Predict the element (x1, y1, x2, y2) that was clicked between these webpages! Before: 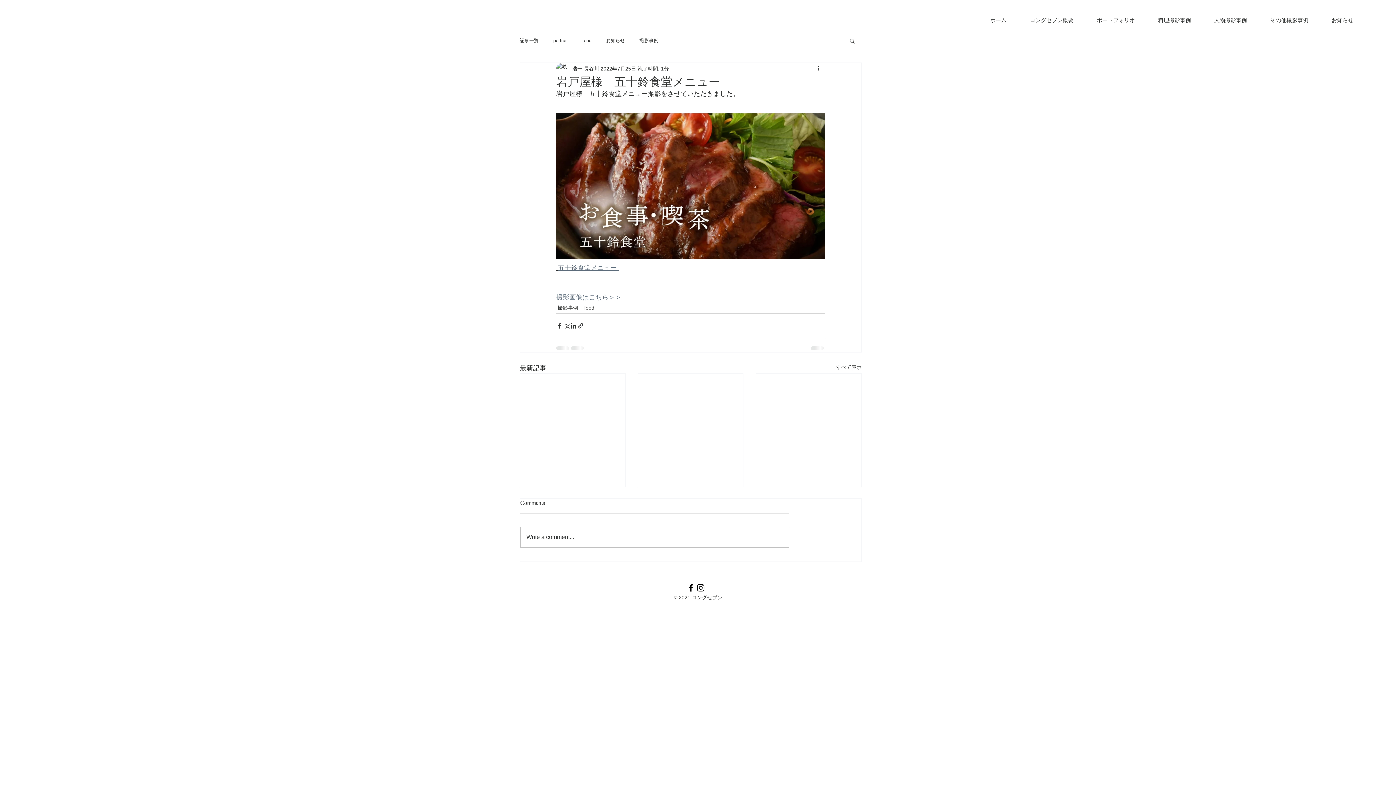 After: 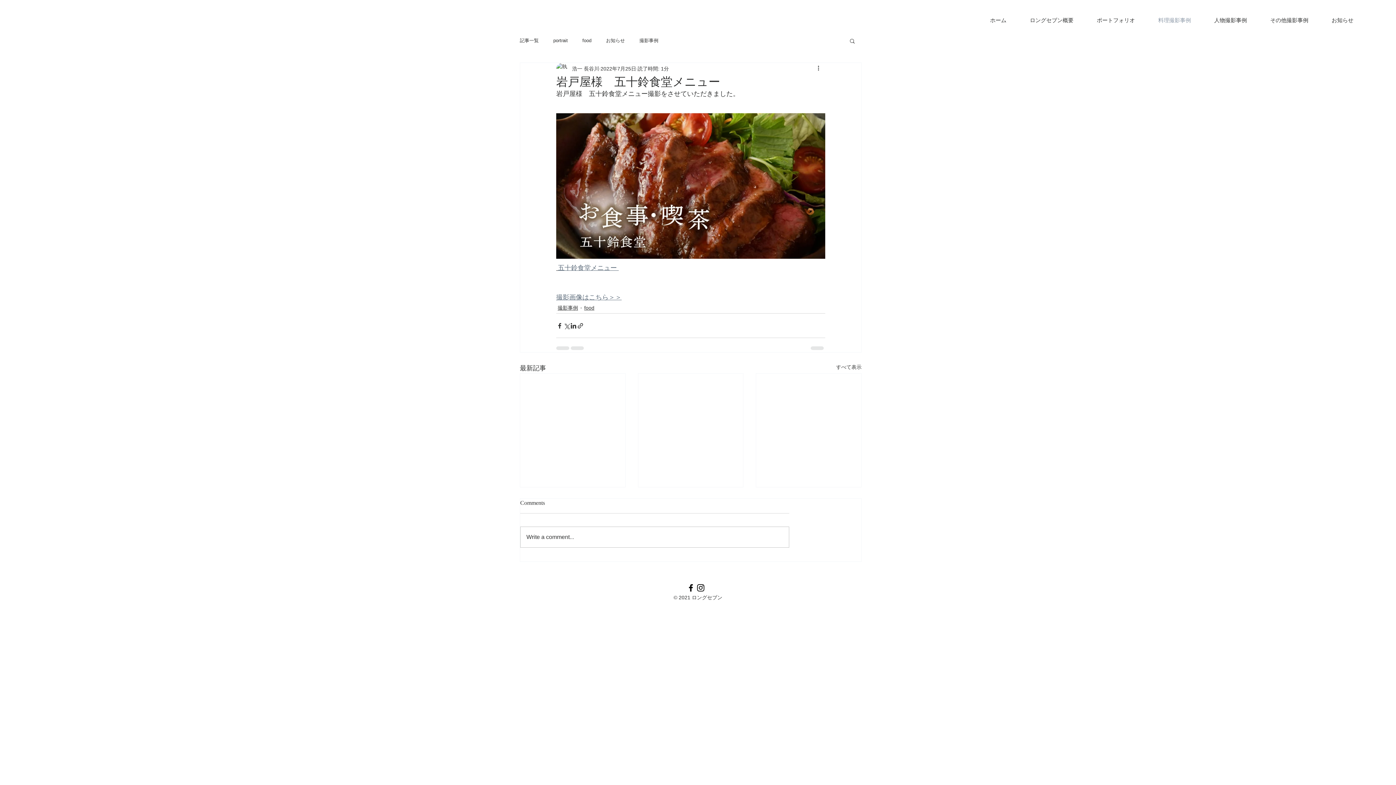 Action: bbox: (1146, 11, 1202, 29) label: 料理撮影事例